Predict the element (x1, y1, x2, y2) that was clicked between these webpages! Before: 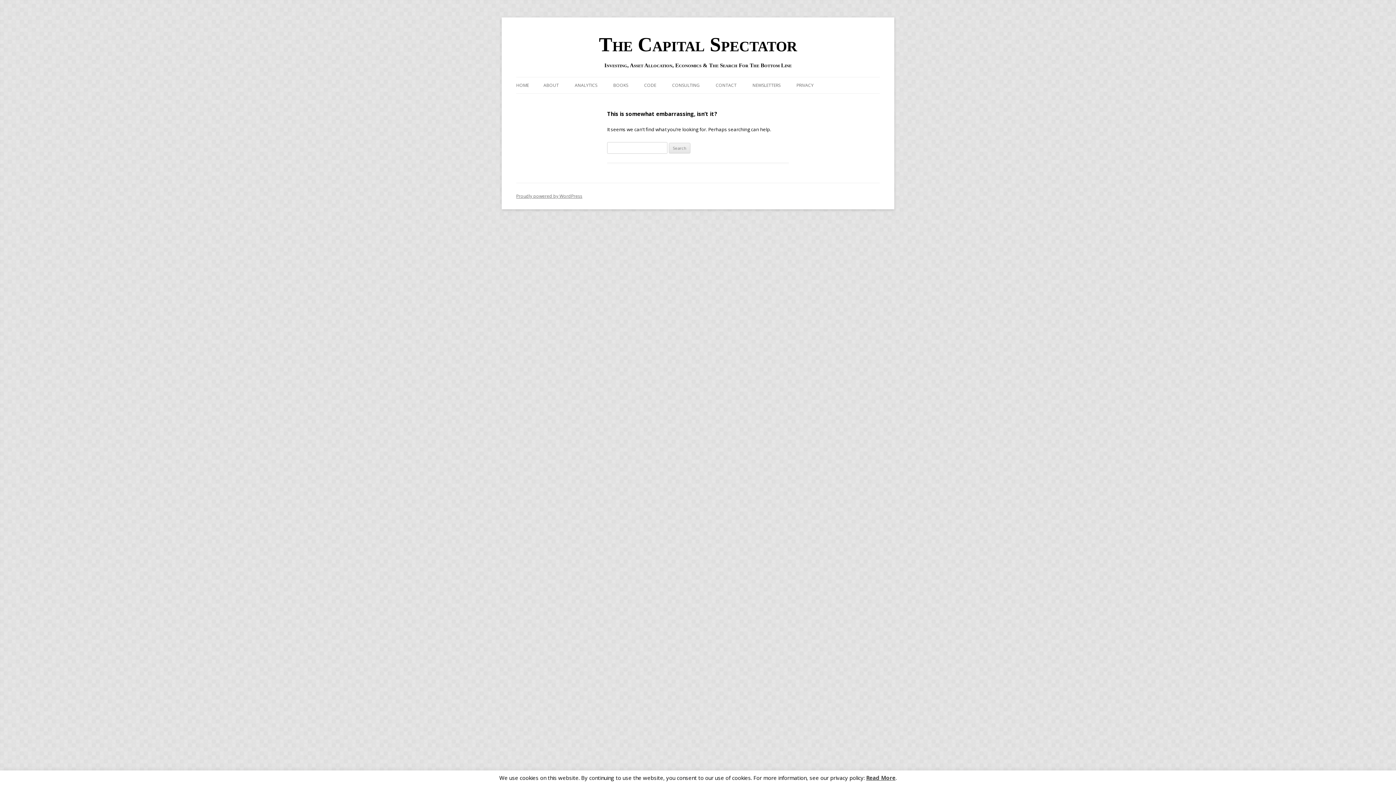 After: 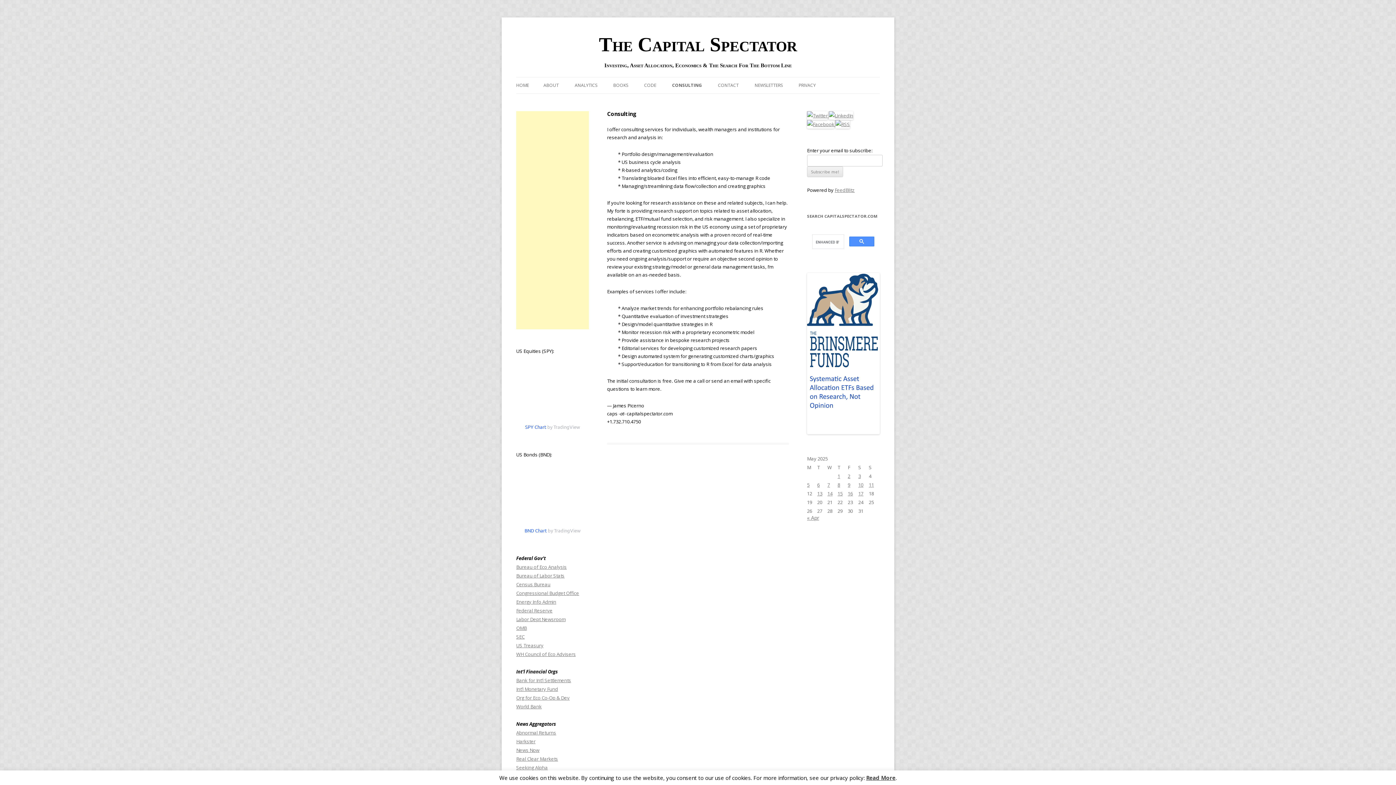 Action: bbox: (672, 77, 700, 93) label: CONSULTING